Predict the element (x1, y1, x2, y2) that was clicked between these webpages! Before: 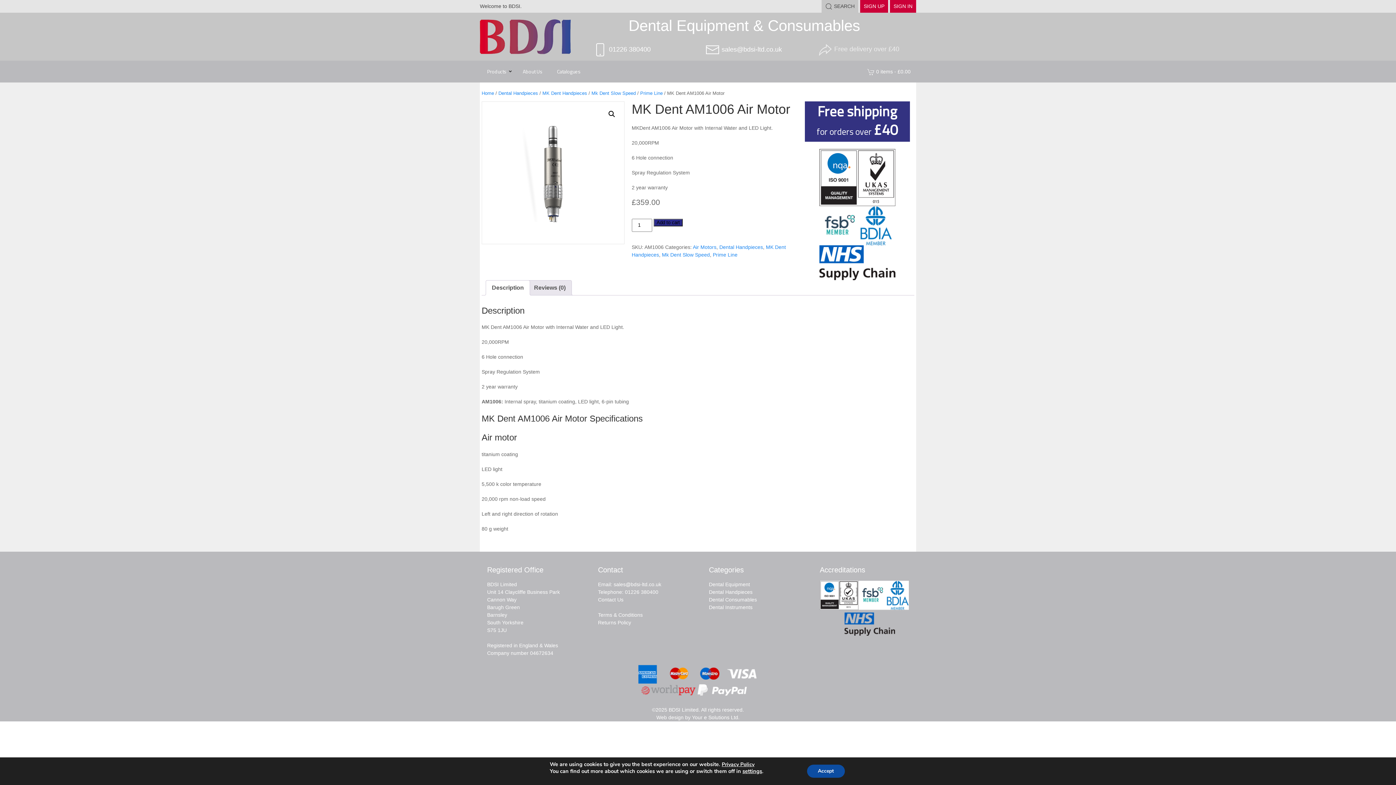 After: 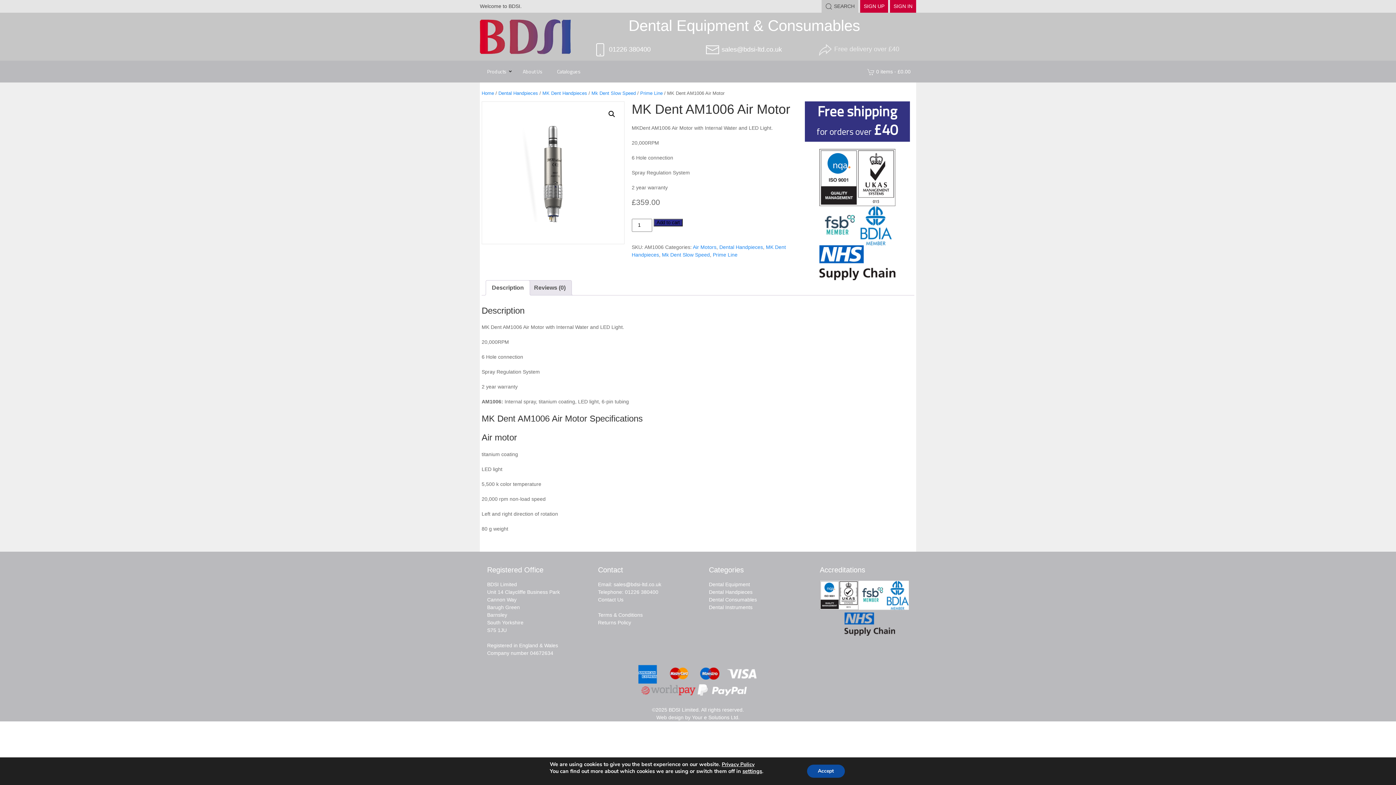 Action: bbox: (492, 280, 524, 295) label: Description